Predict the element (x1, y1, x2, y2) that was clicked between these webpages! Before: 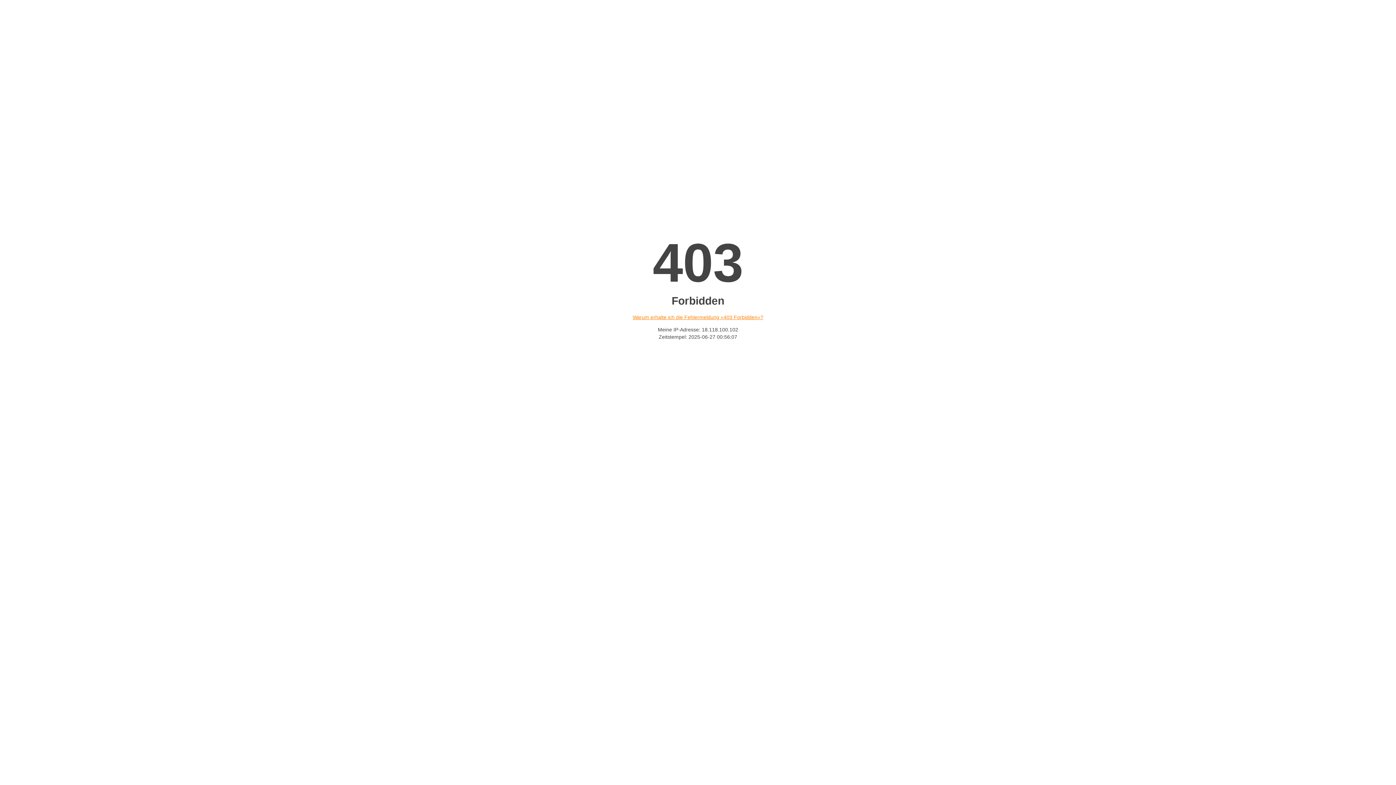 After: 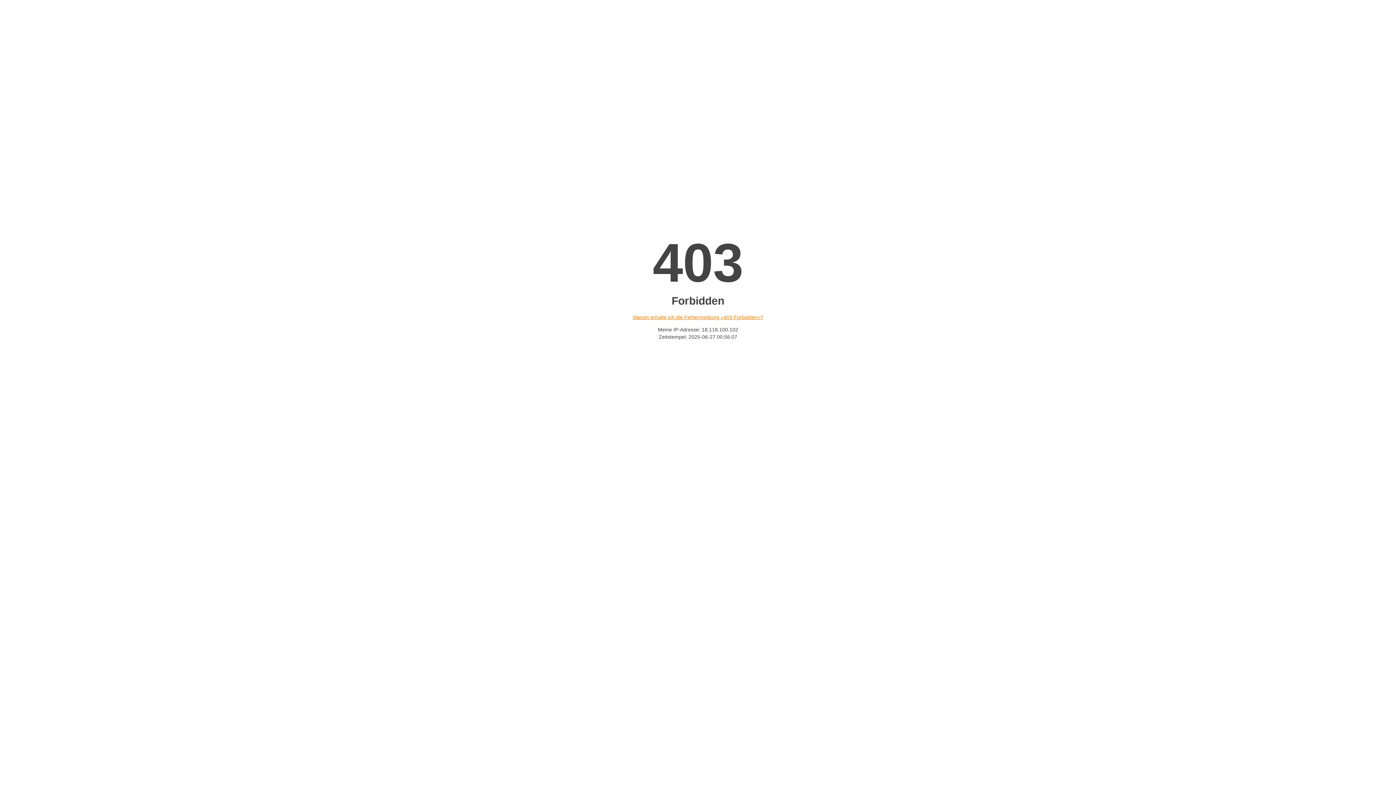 Action: bbox: (632, 314, 763, 320) label: Warum erhalte ich die Fehlermeldung «403 Forbidden»?